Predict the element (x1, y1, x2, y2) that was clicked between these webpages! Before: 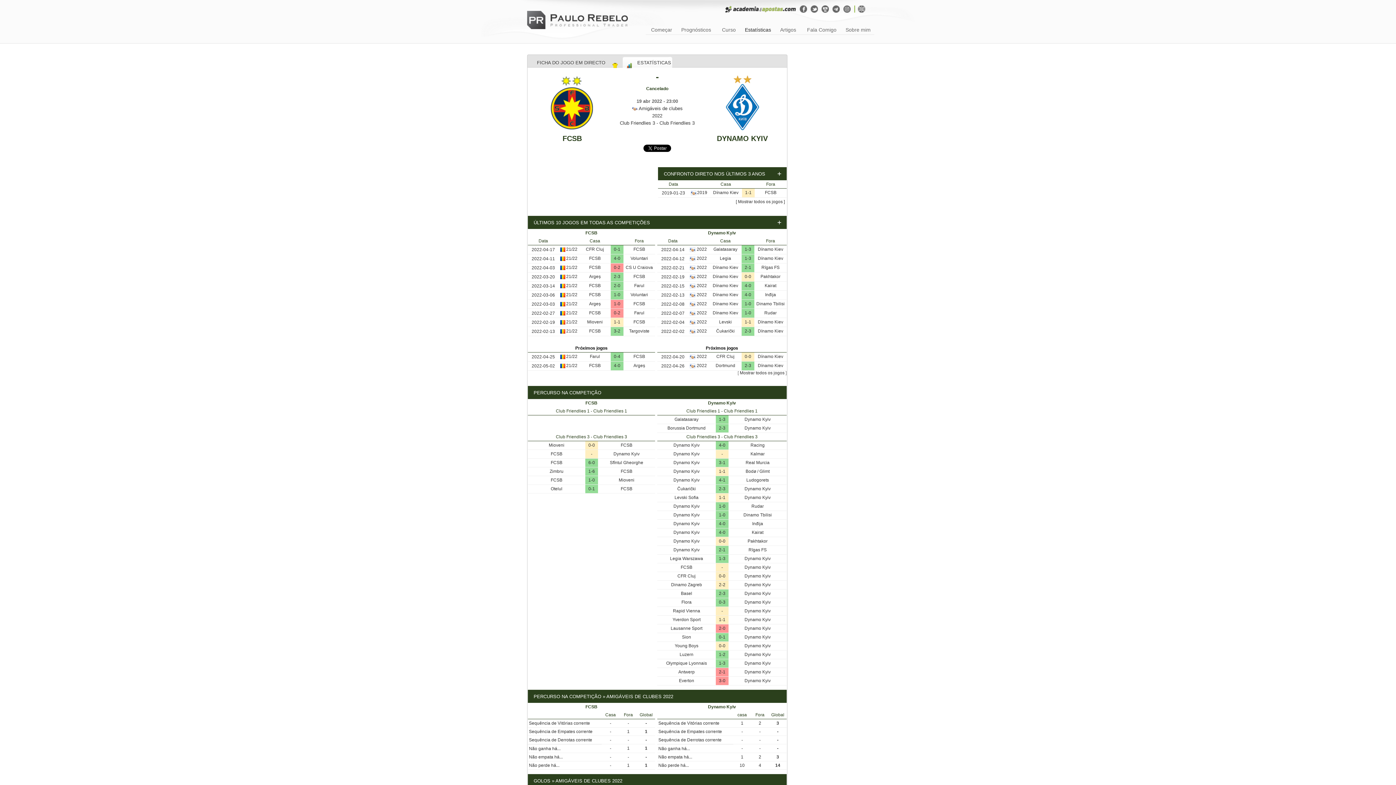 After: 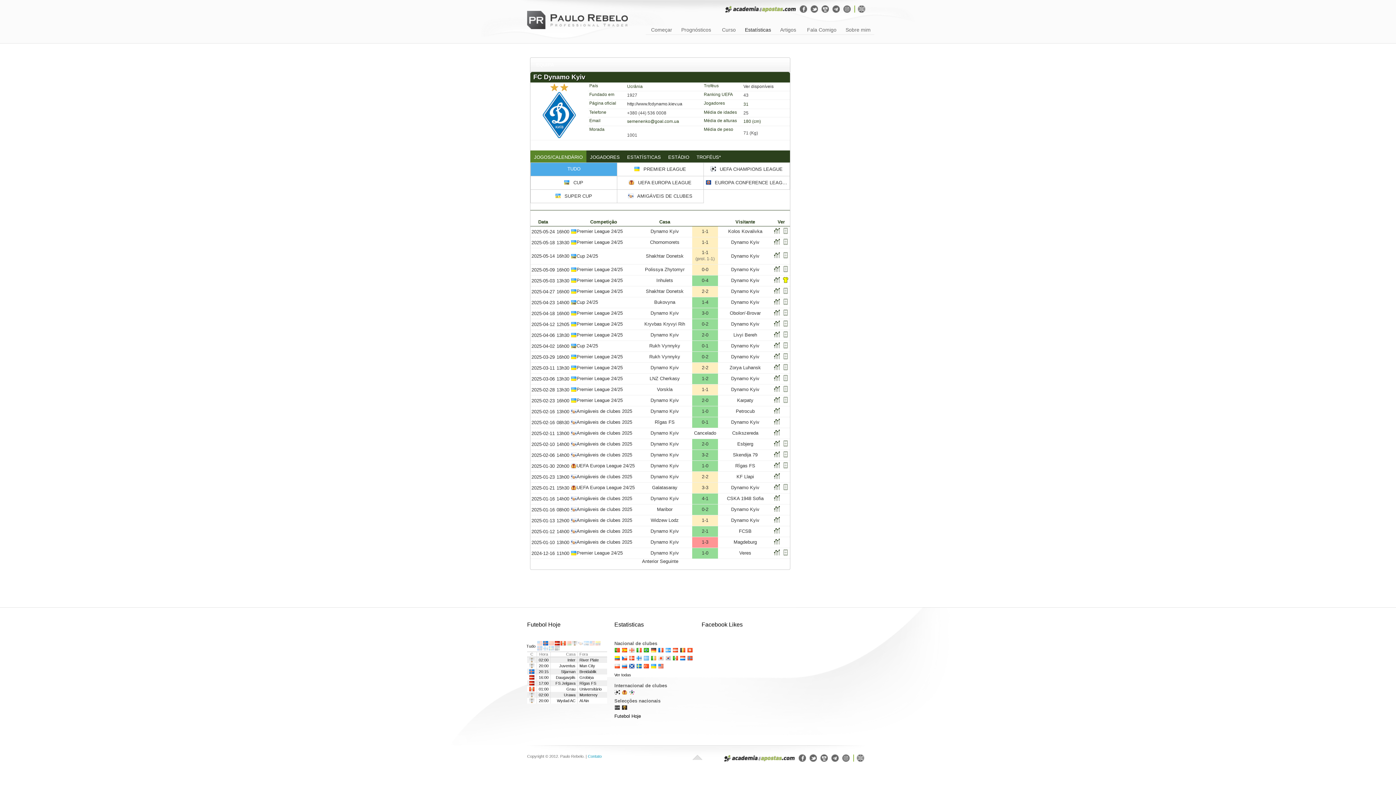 Action: bbox: (673, 521, 699, 526) label: Dynamo Kyiv